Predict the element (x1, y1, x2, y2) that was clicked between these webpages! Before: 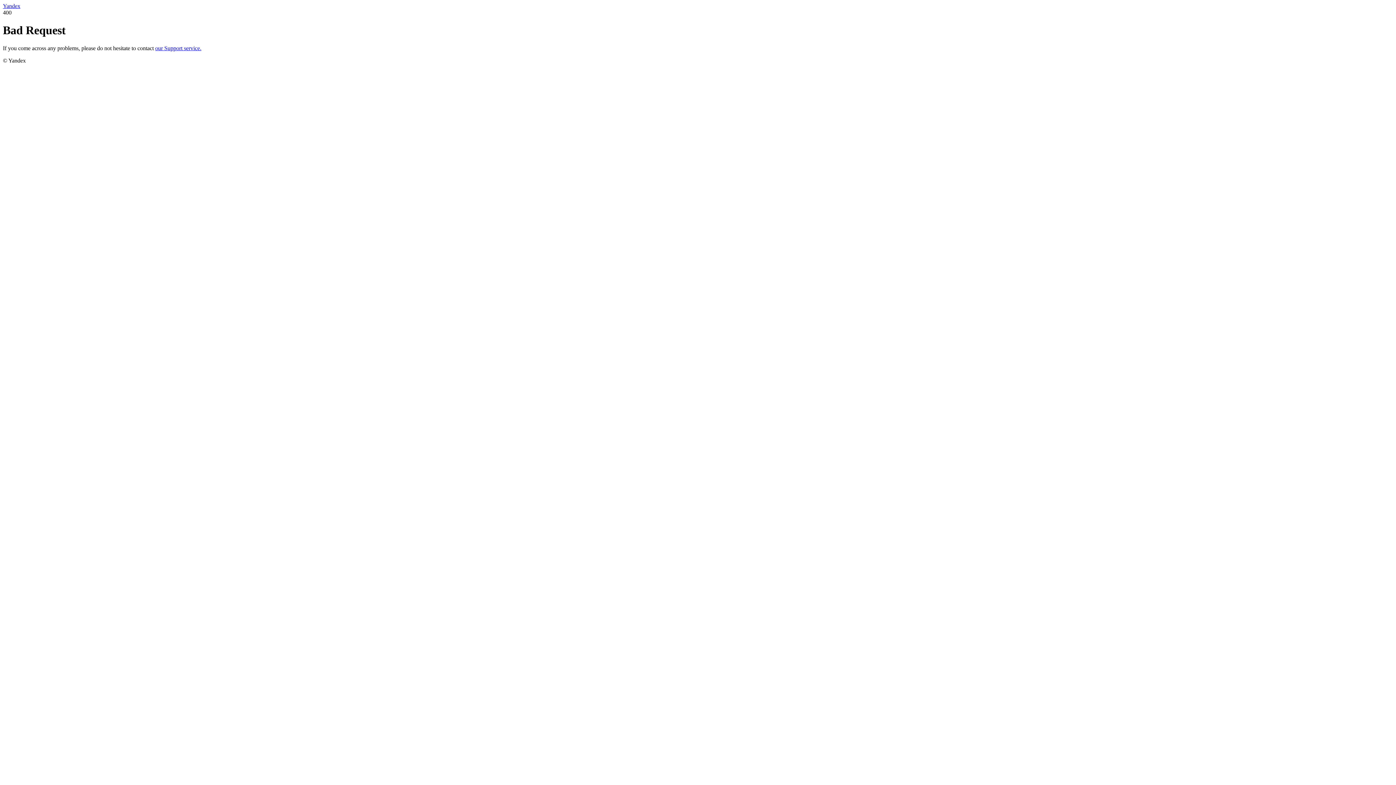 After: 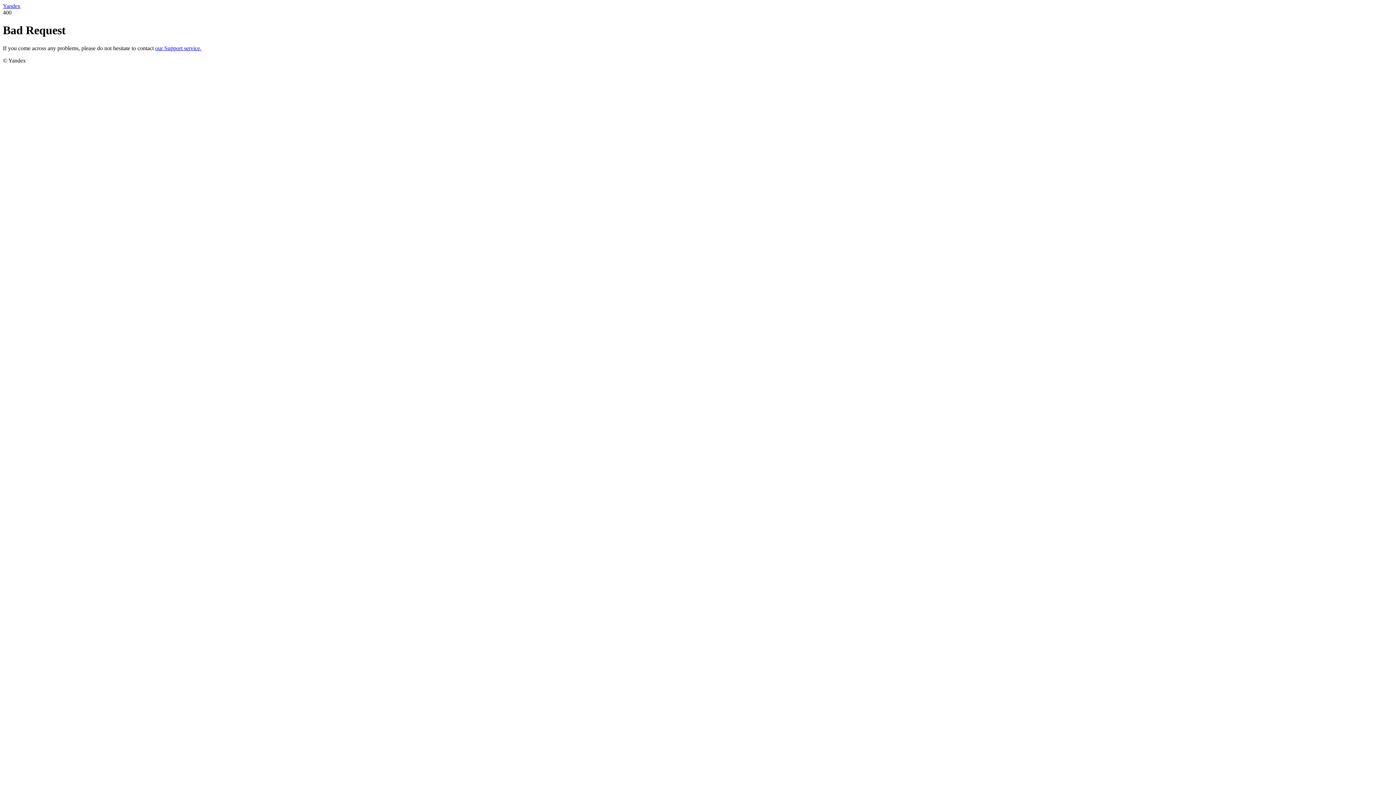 Action: label: Yandex bbox: (2, 2, 20, 9)